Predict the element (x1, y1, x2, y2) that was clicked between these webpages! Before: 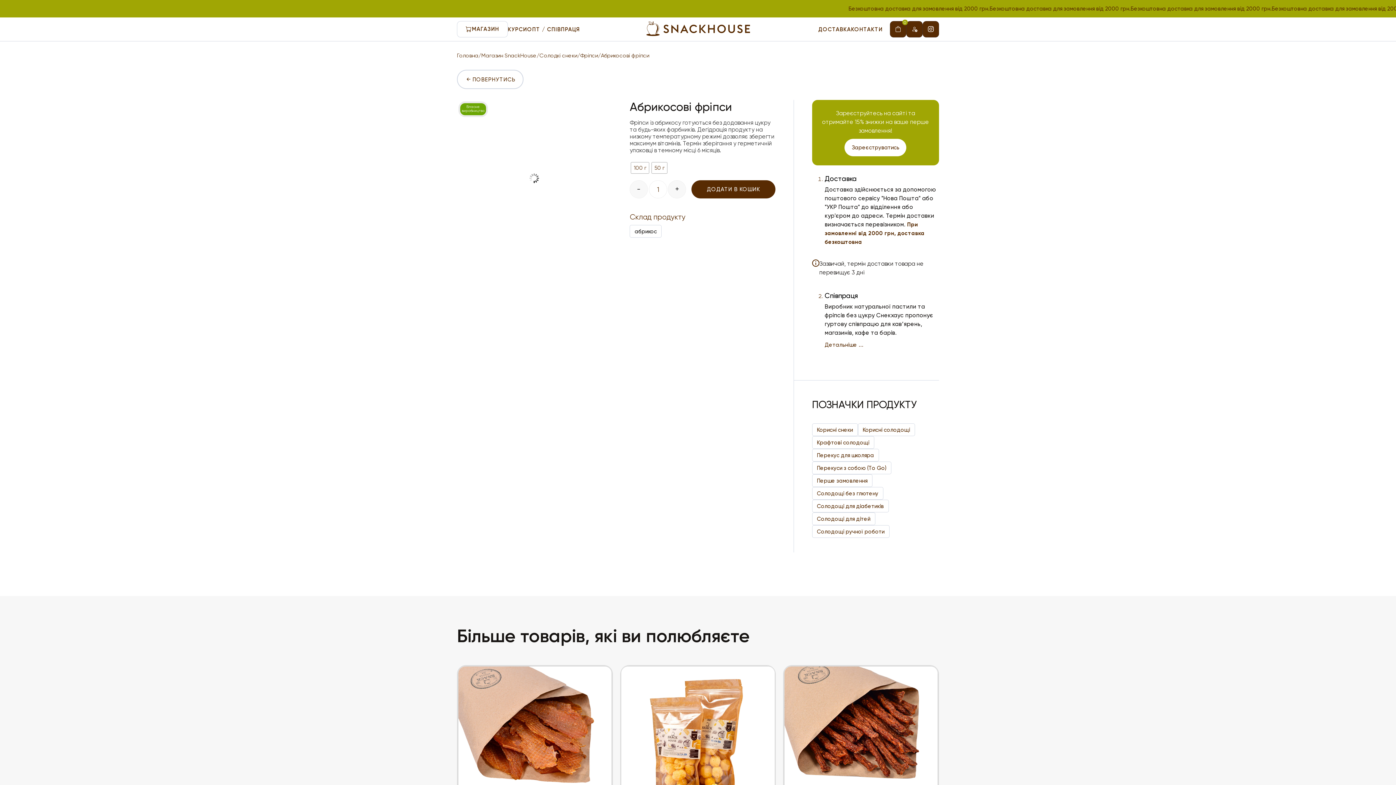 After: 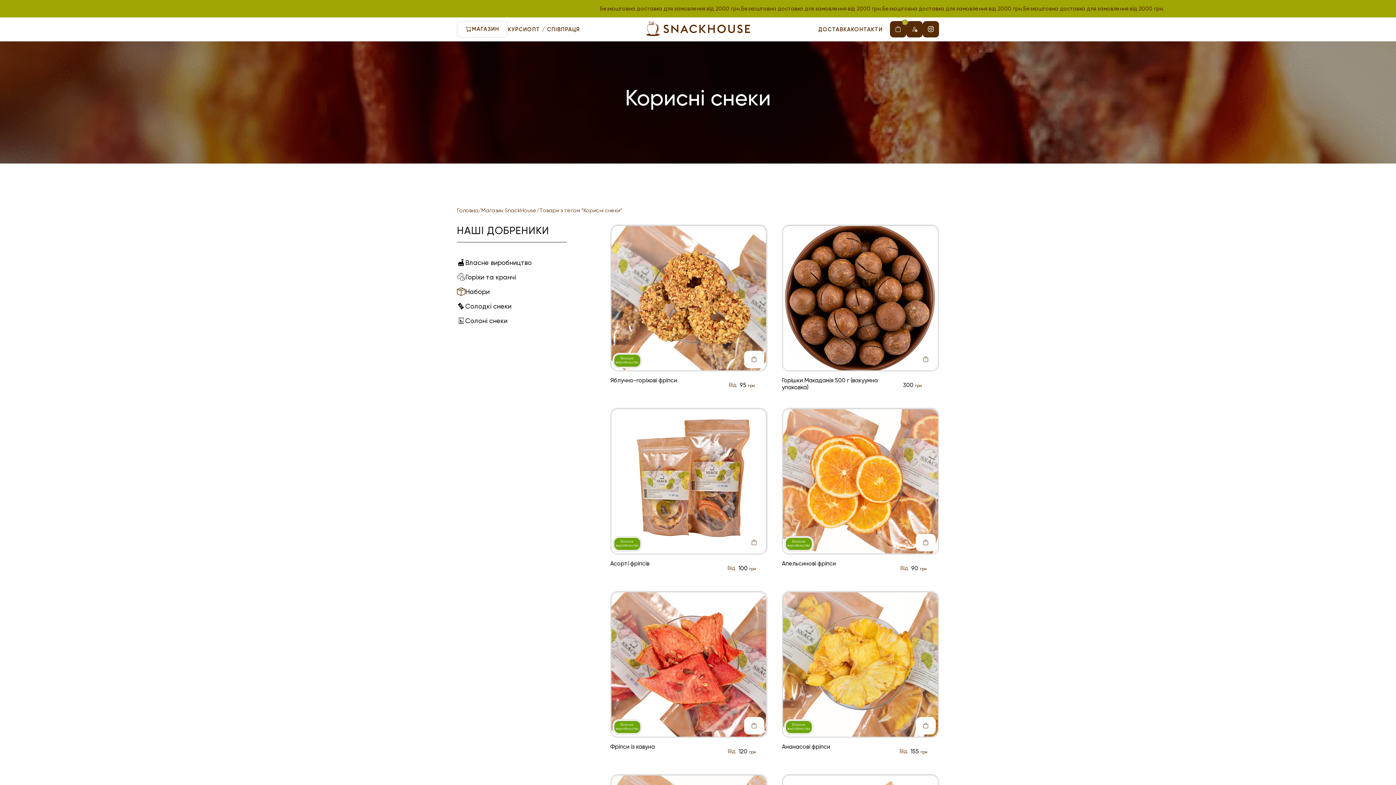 Action: label: Корисні снеки bbox: (817, 426, 853, 433)